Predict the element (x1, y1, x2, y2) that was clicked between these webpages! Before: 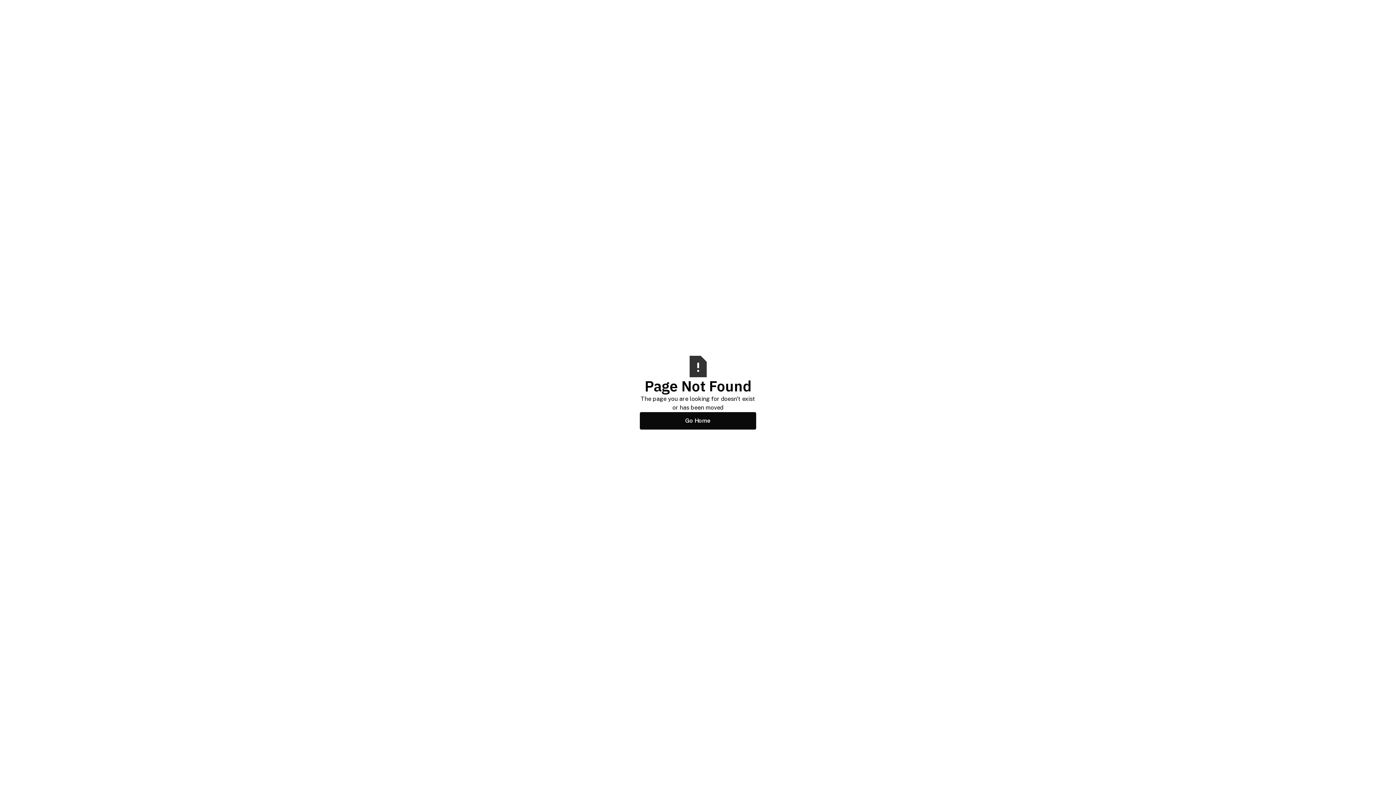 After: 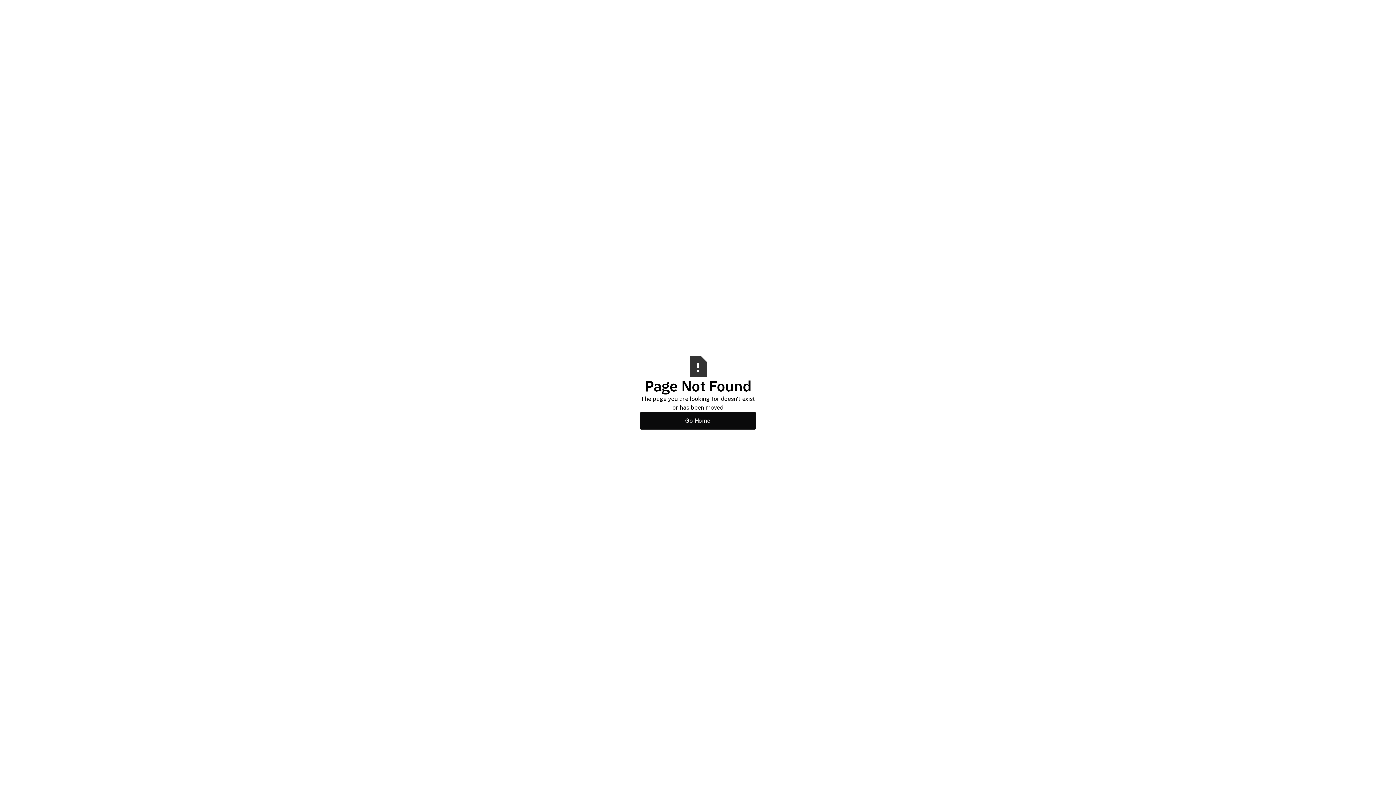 Action: bbox: (640, 412, 756, 429) label: Go Home